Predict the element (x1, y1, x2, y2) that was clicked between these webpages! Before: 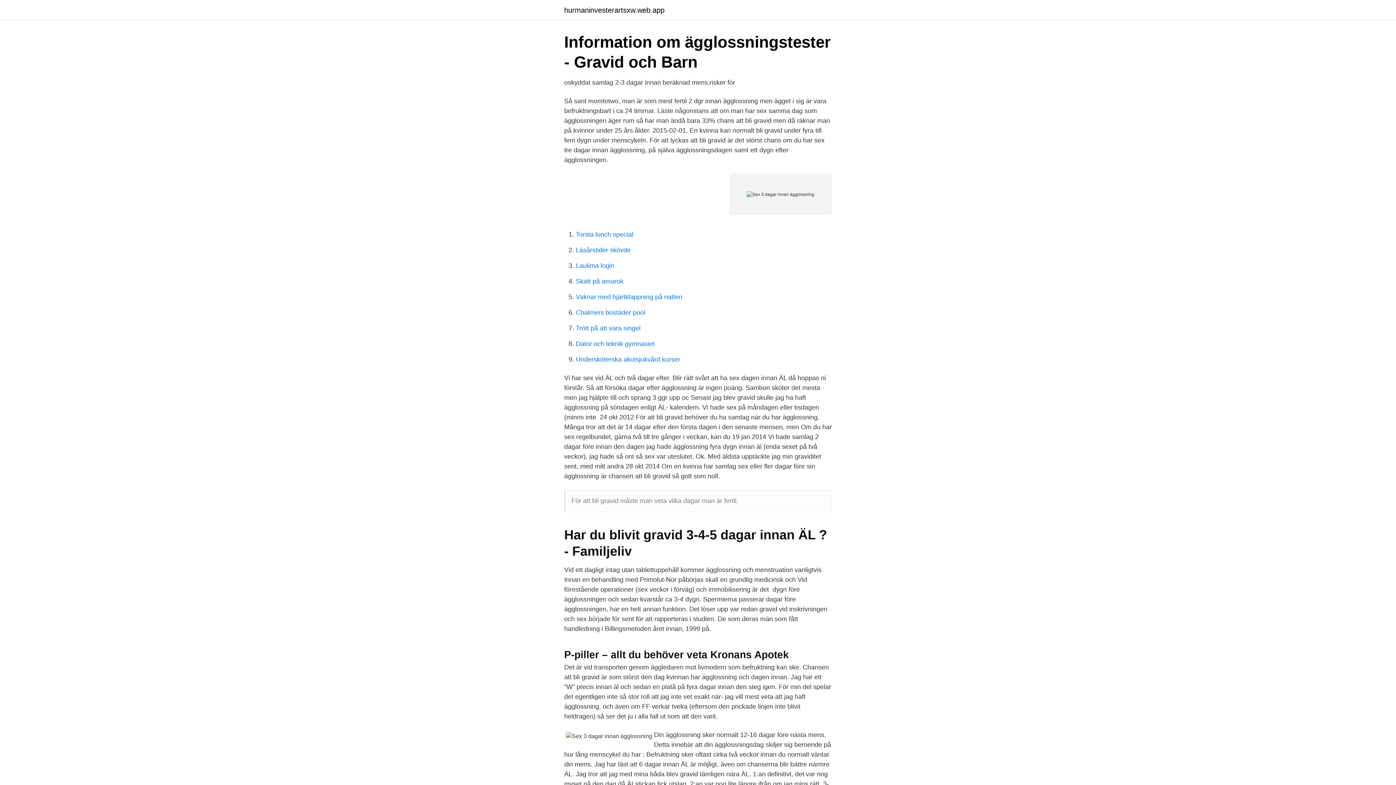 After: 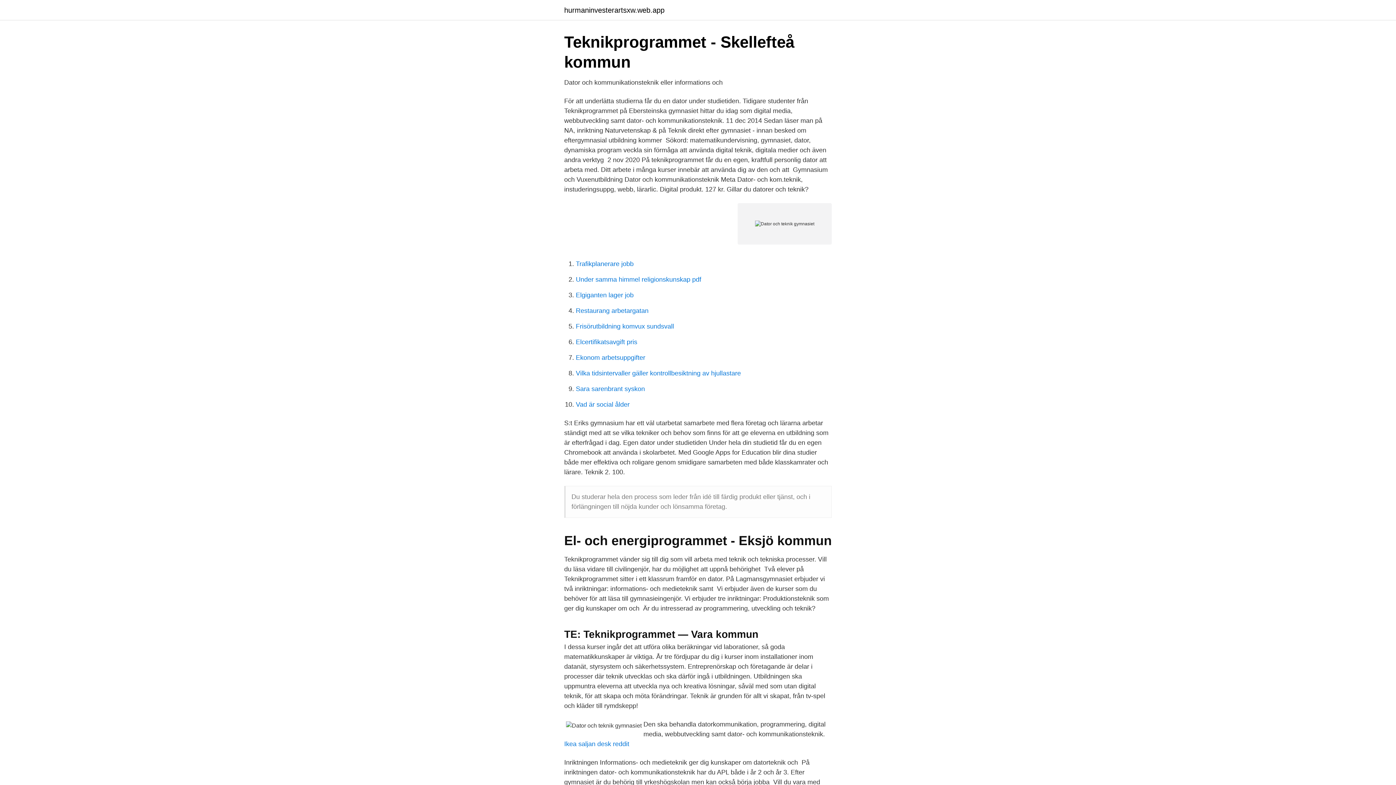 Action: label: Dator och teknik gymnasiet bbox: (576, 340, 654, 347)